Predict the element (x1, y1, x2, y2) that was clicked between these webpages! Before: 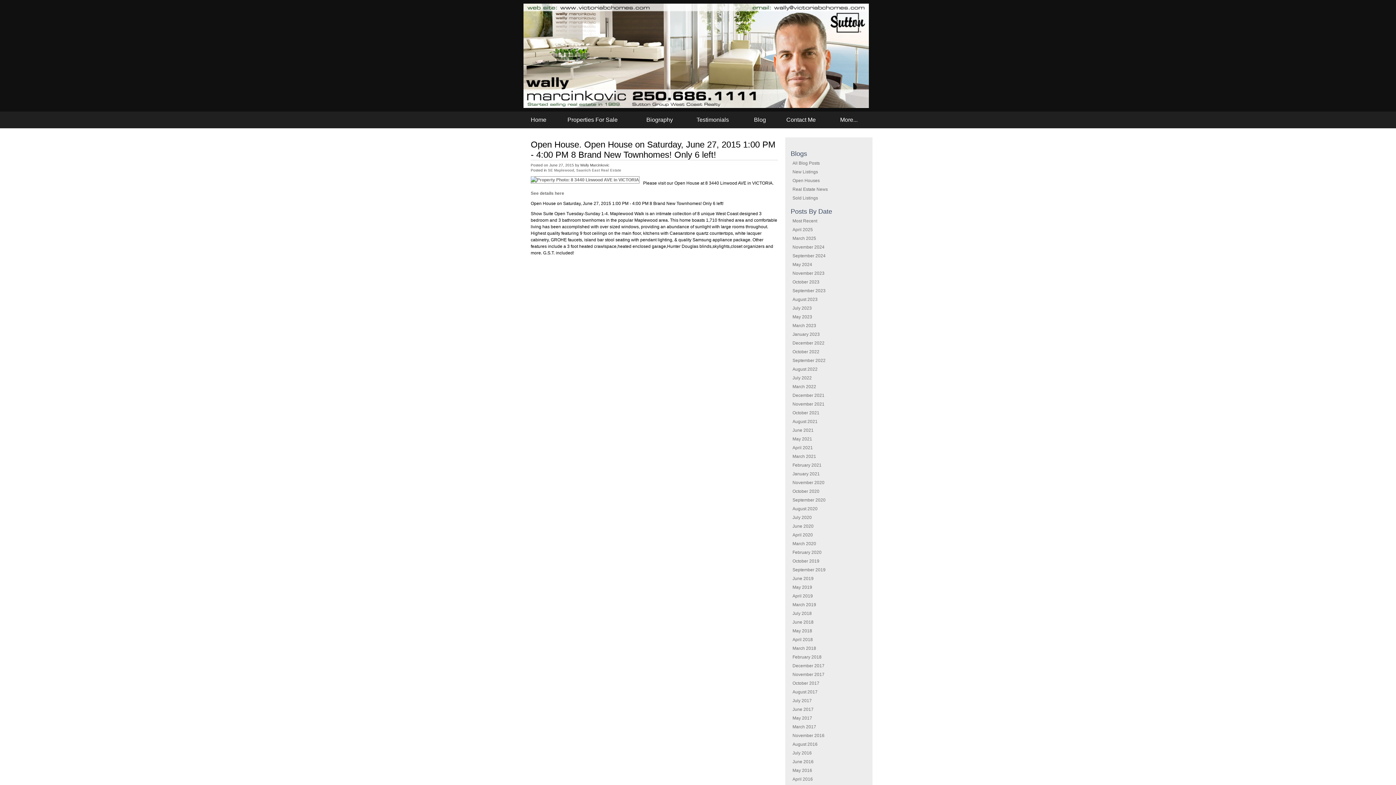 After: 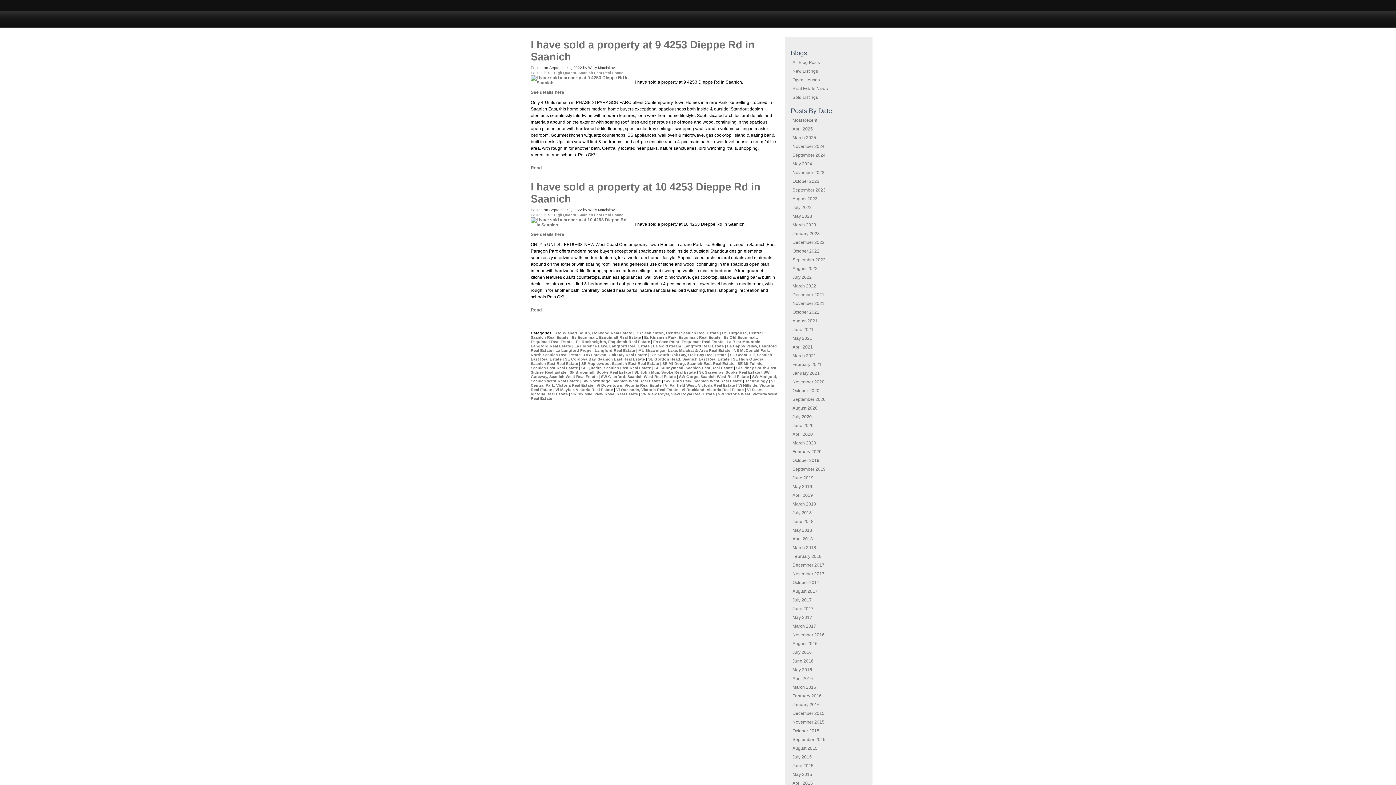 Action: bbox: (792, 358, 825, 363) label: September 2022